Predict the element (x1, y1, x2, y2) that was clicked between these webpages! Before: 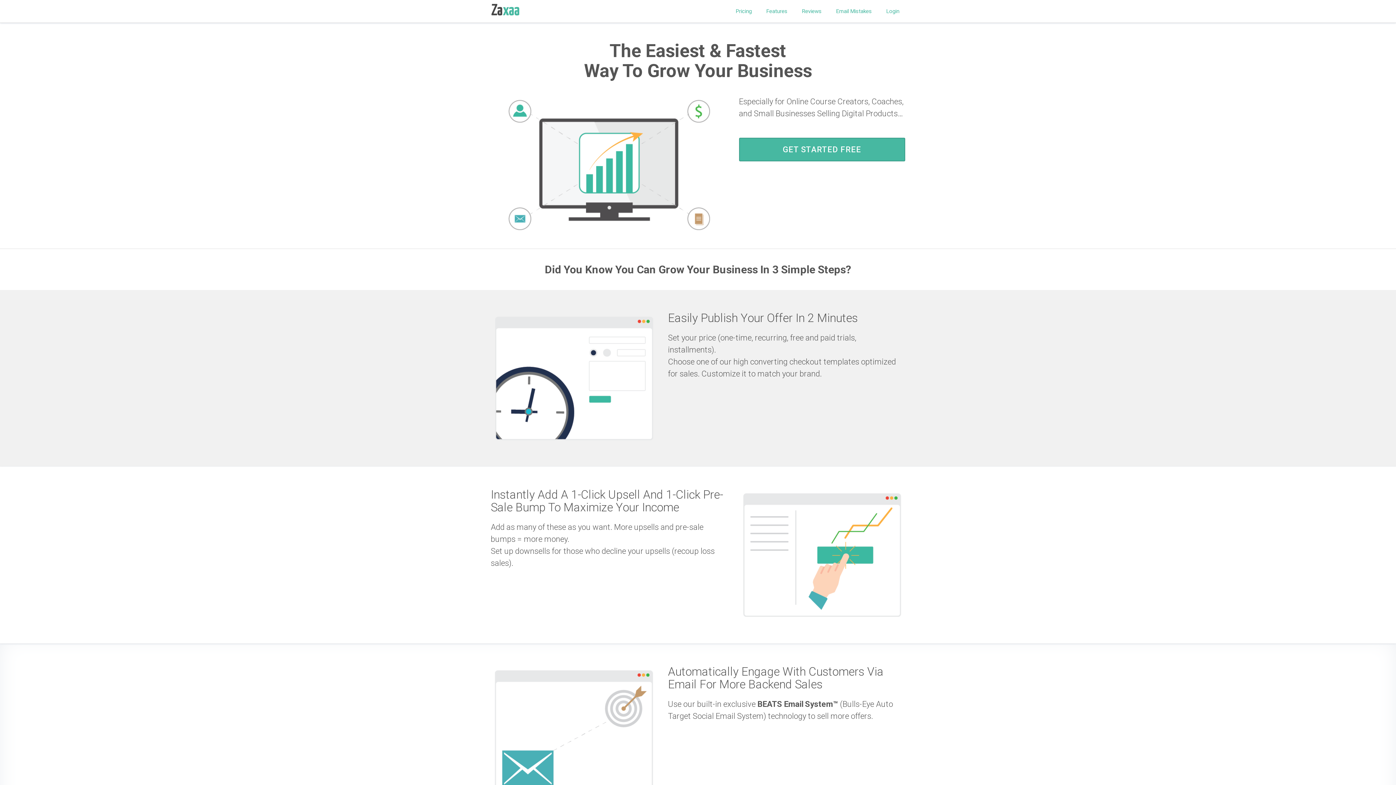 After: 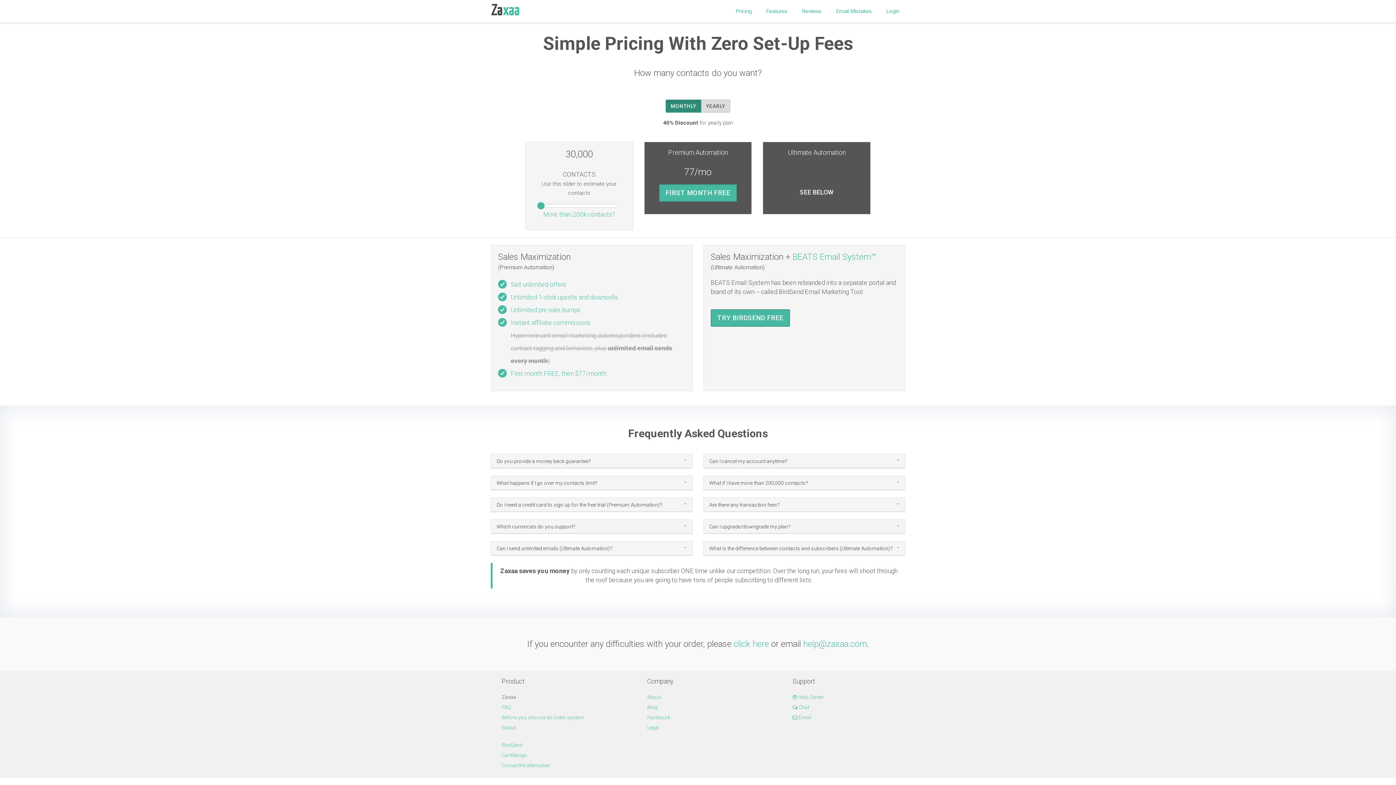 Action: bbox: (736, 7, 752, 15) label: Pricing